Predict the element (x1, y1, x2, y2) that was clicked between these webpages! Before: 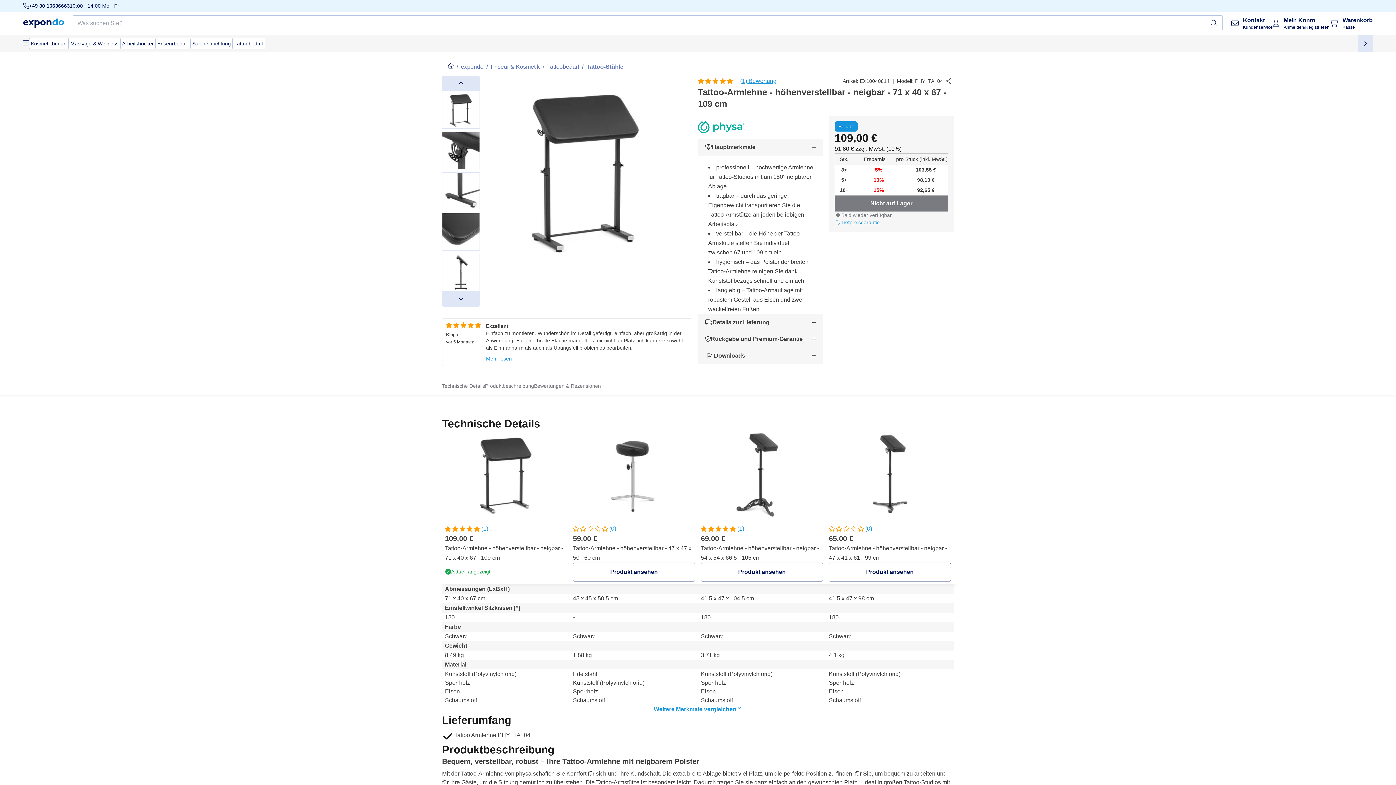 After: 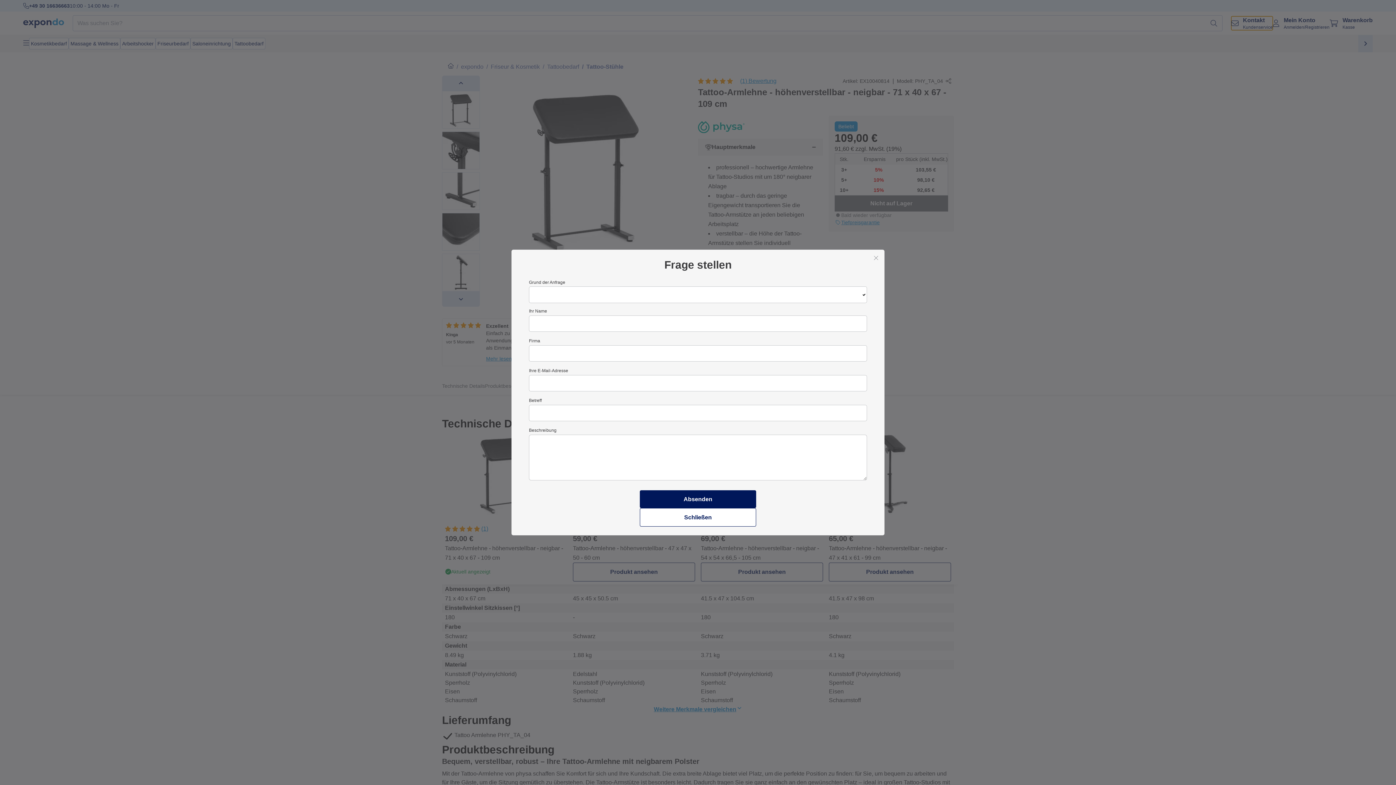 Action: label: Kontakt

Kundenservice bbox: (1231, 16, 1273, 30)